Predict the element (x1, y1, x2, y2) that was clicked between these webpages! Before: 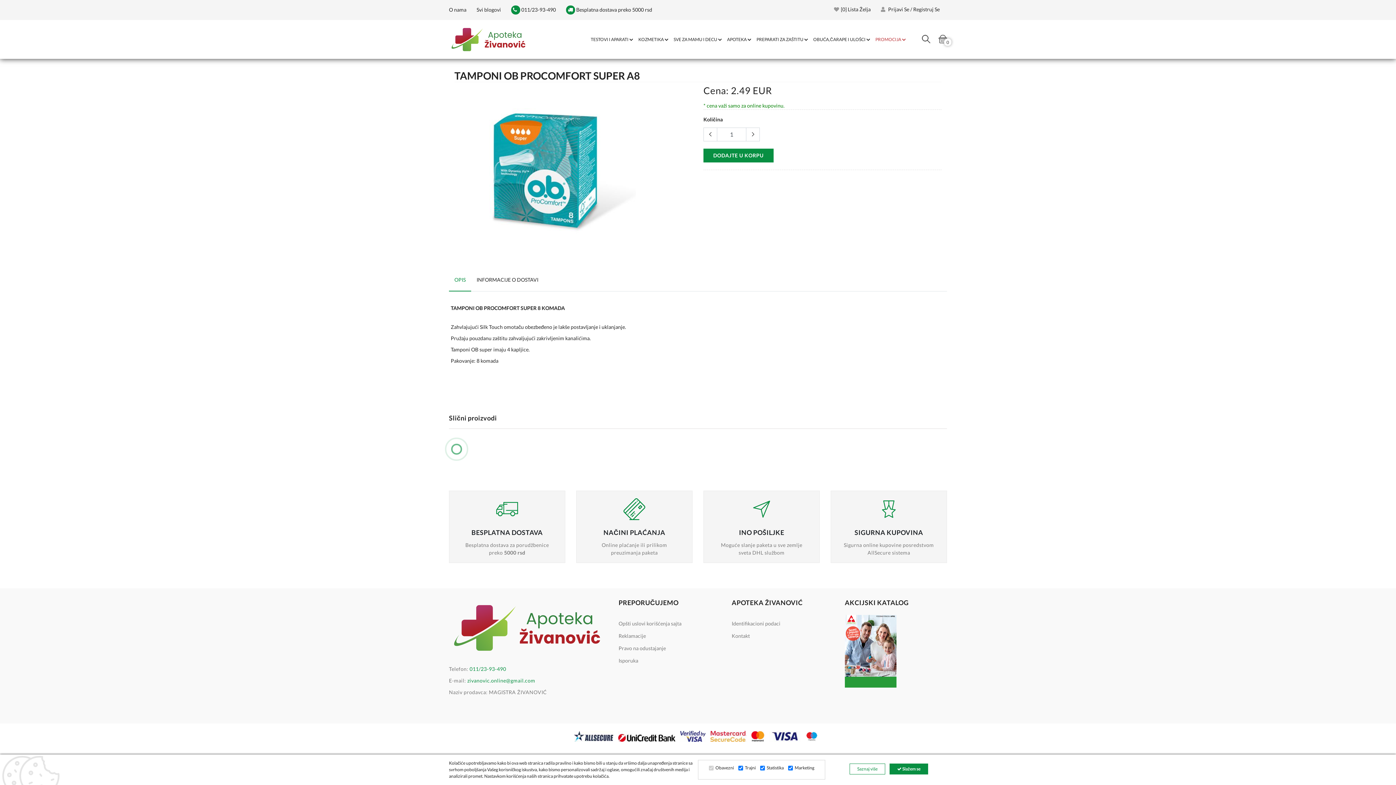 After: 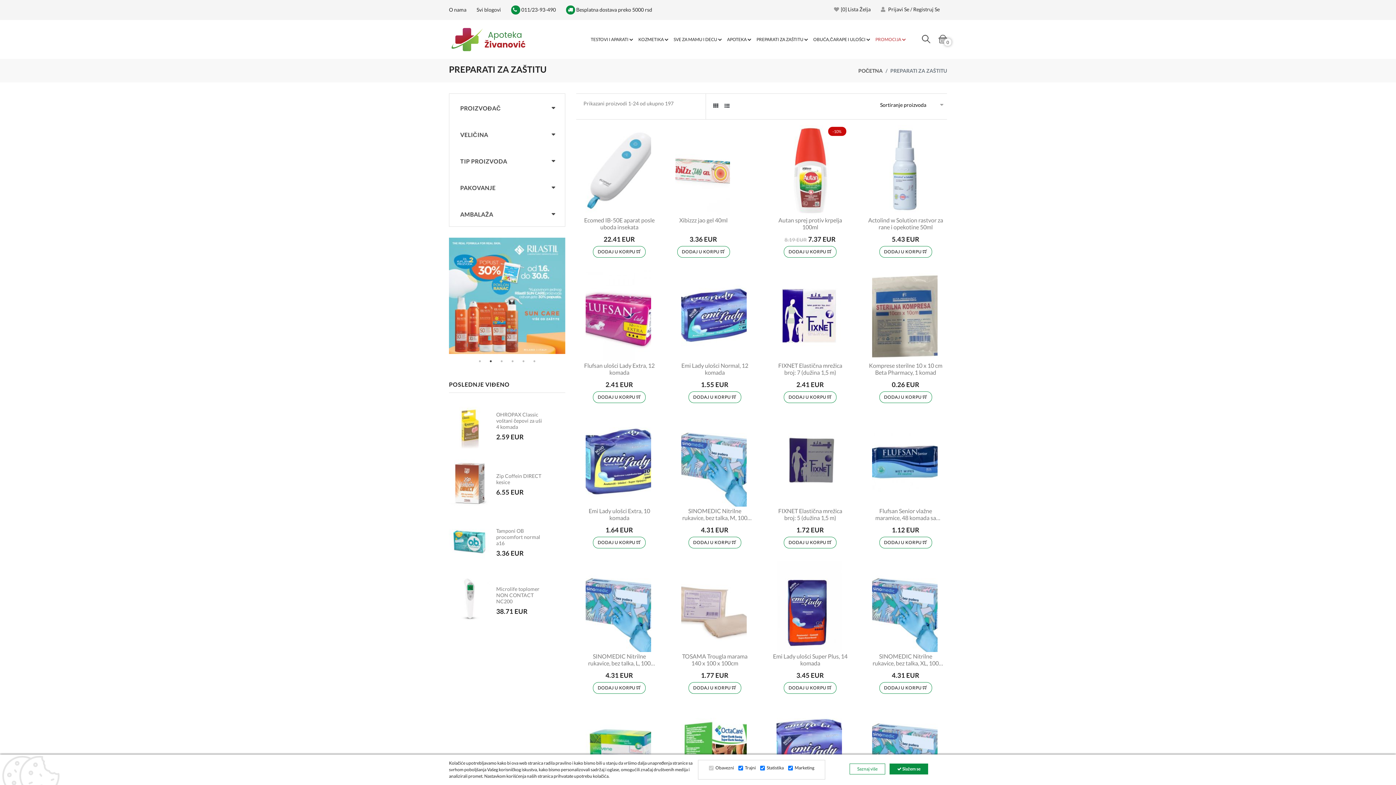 Action: label: PREPARATI ZA ZAŠTITU bbox: (756, 20, 809, 58)